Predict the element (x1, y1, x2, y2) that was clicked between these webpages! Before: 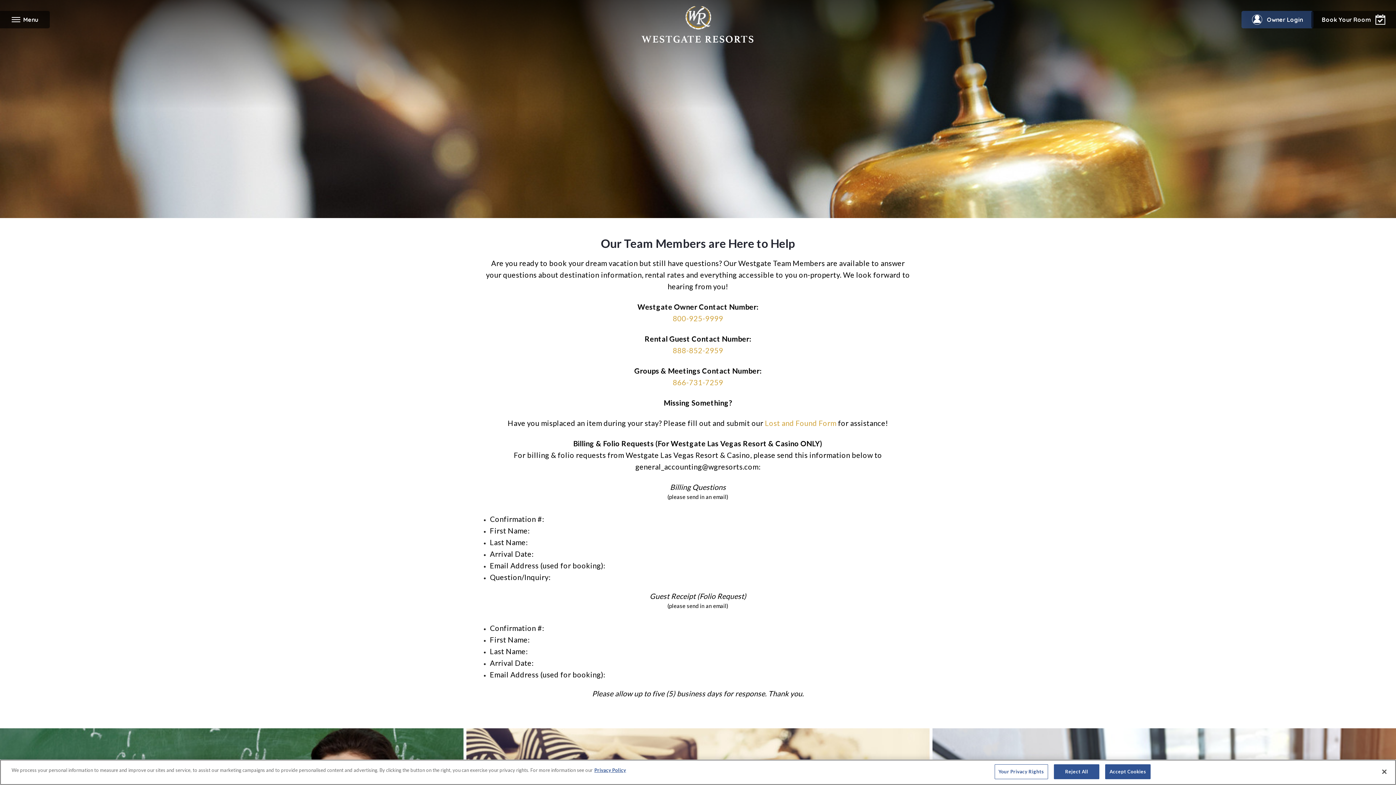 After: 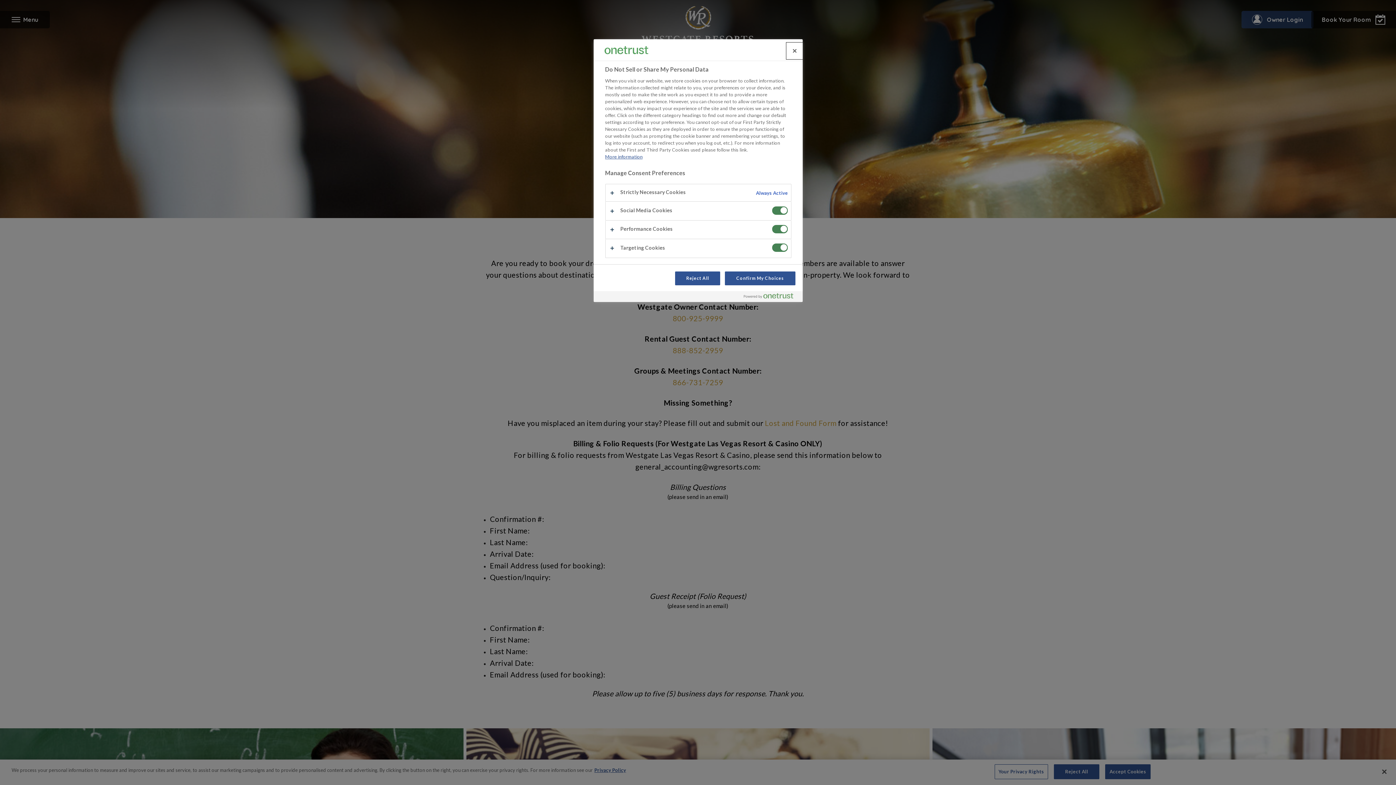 Action: bbox: (994, 764, 1048, 779) label: Your Privacy Rights